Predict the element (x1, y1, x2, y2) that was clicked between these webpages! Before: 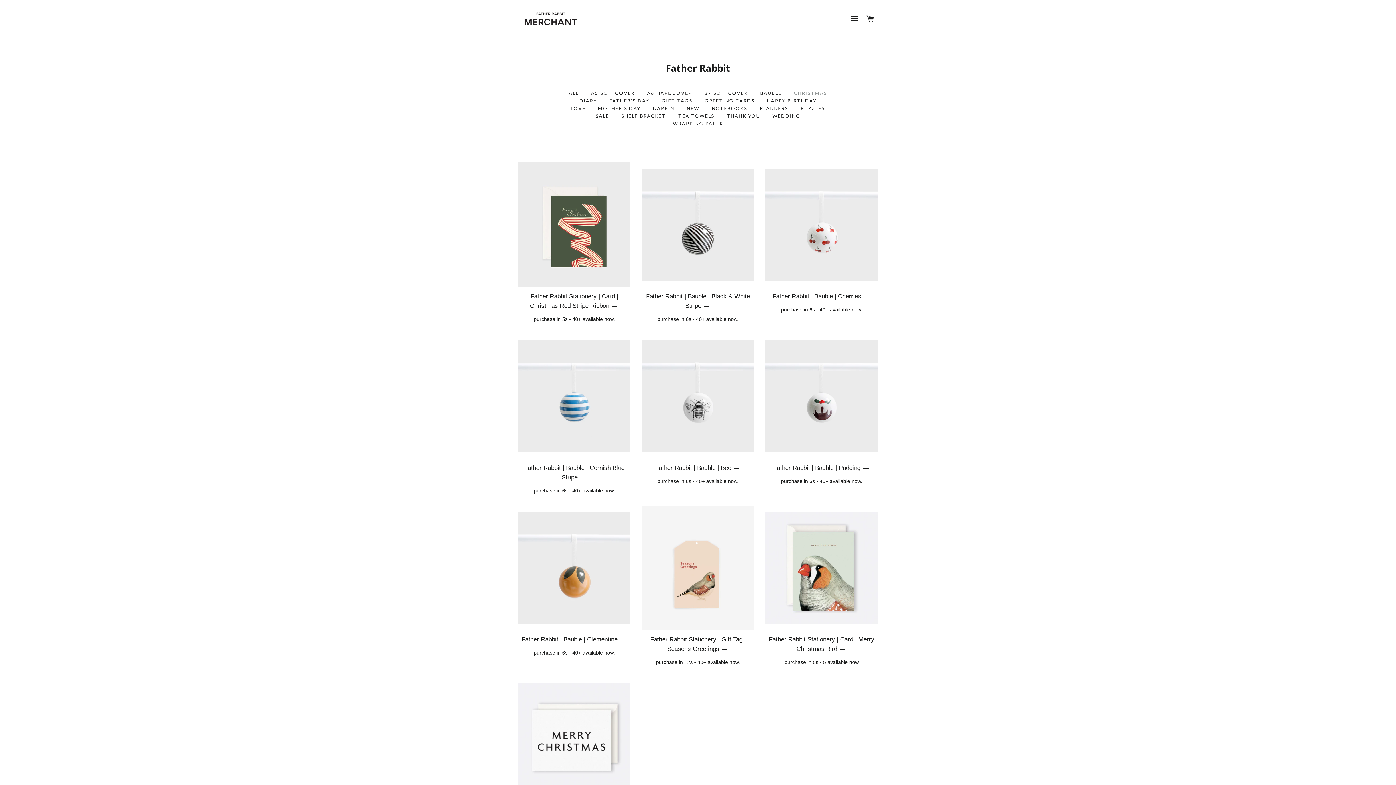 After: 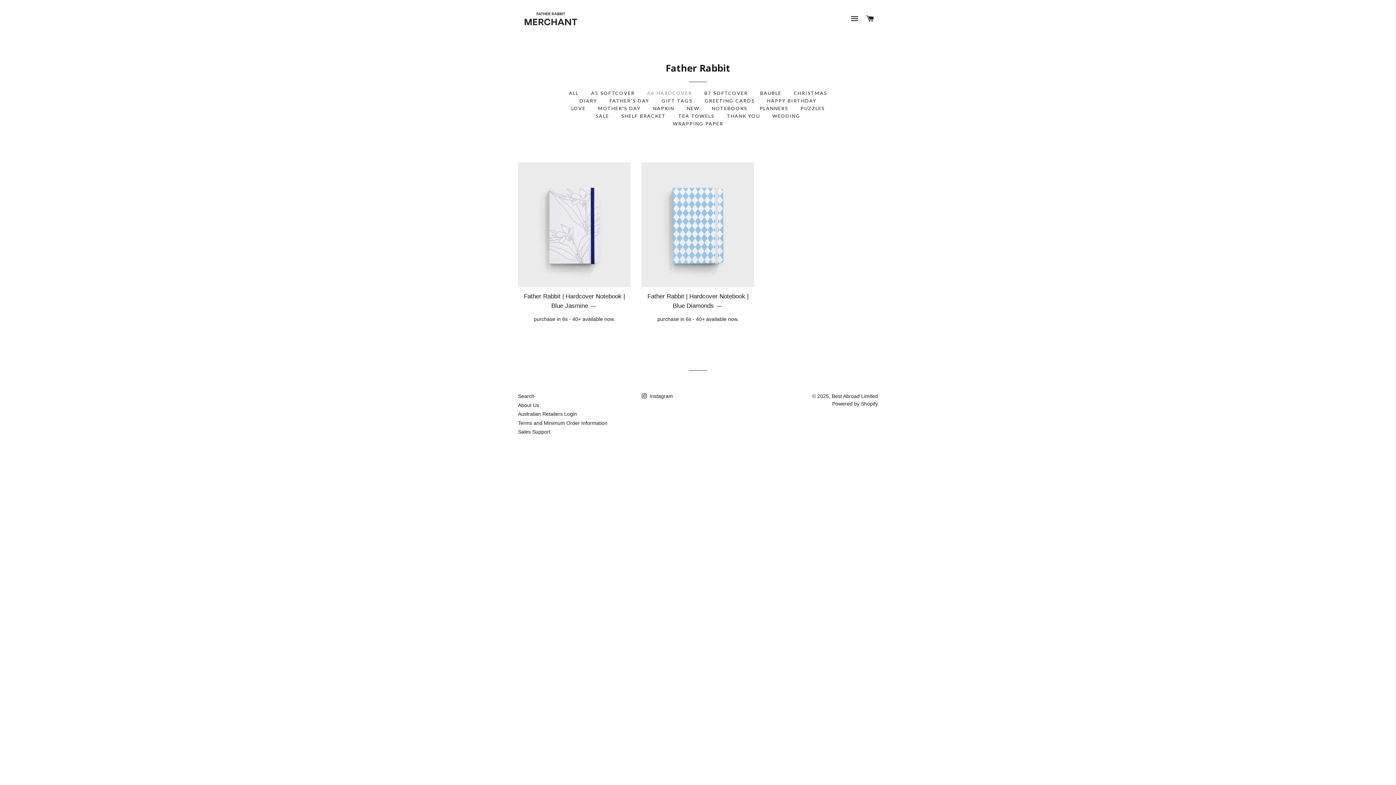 Action: bbox: (641, 88, 697, 97) label: A6 HARDCOVER